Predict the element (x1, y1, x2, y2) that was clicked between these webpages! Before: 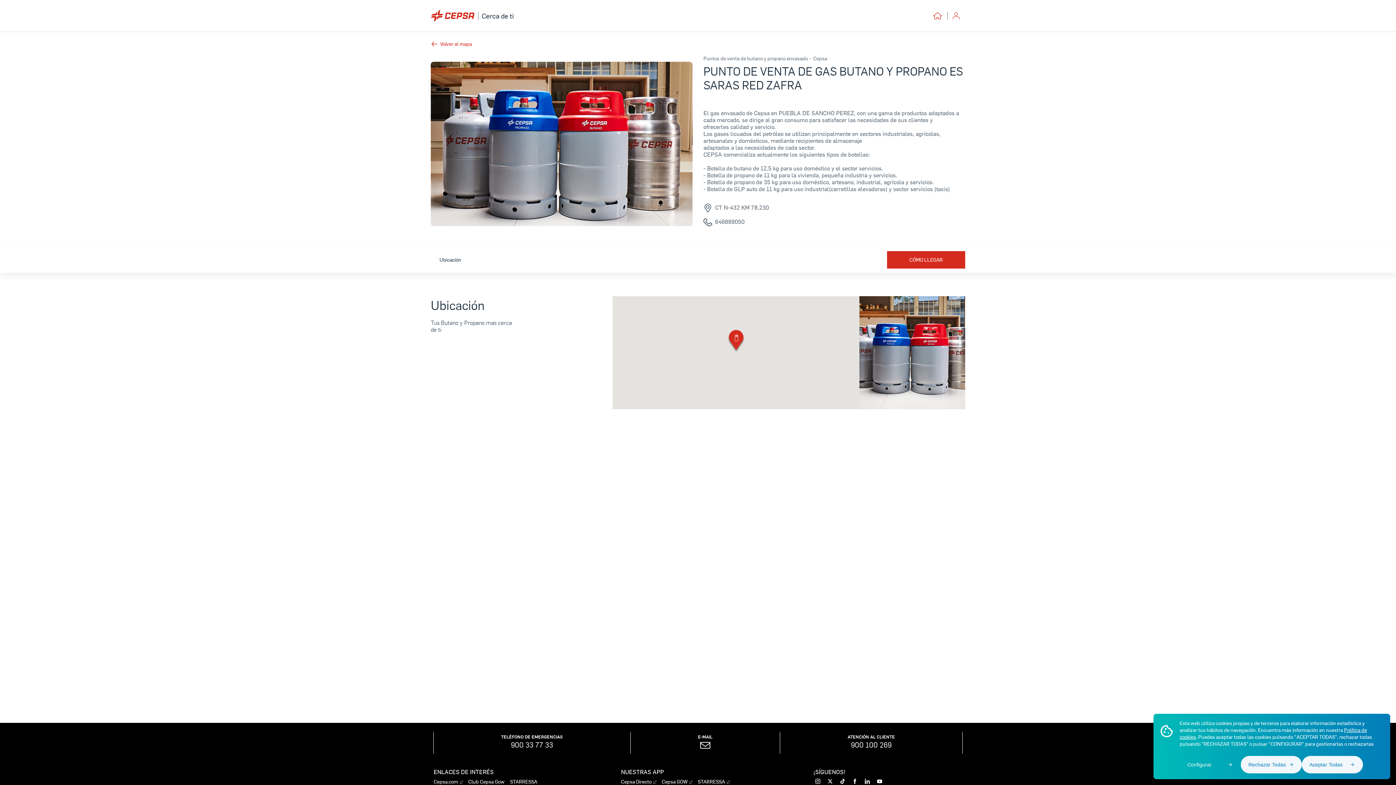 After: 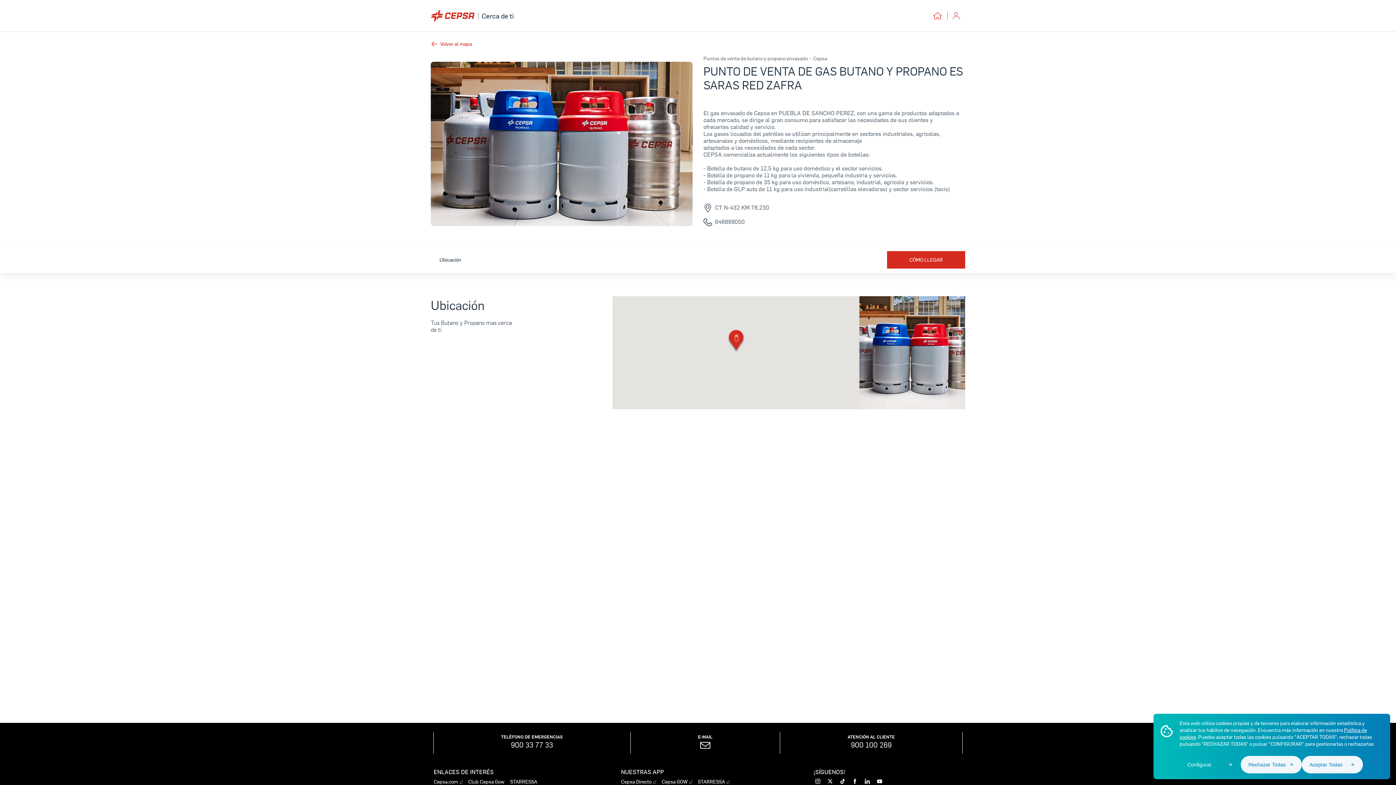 Action: bbox: (813, 779, 820, 784)